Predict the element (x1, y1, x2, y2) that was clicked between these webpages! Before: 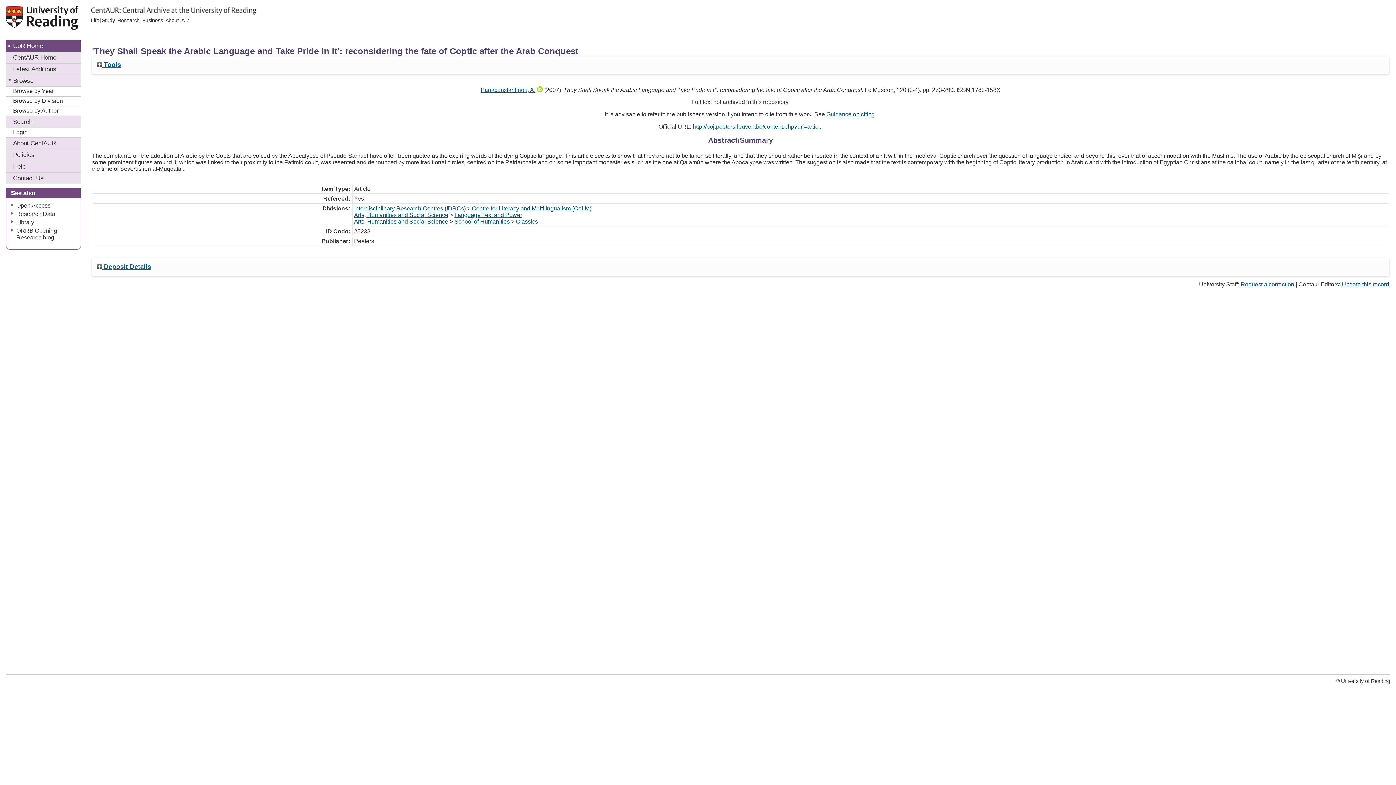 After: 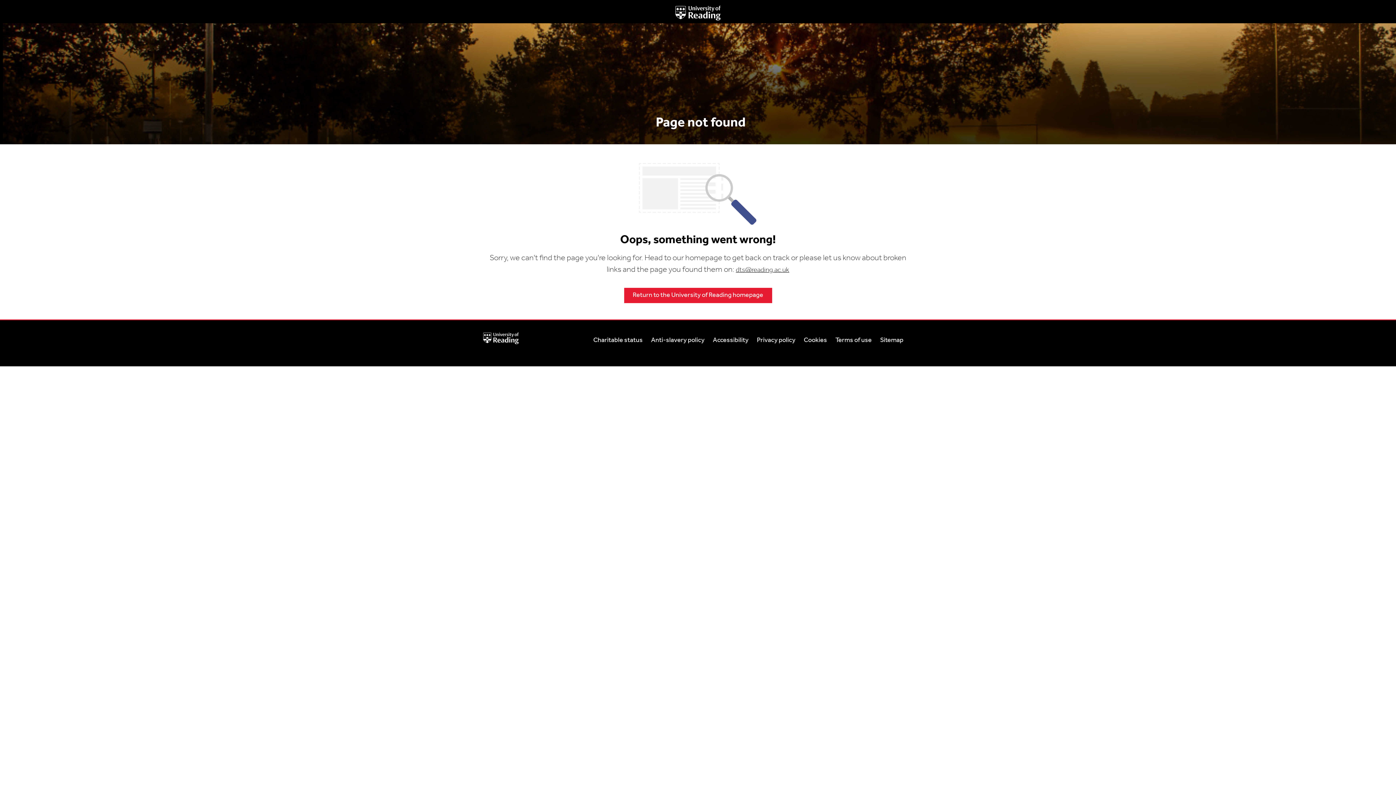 Action: bbox: (141, 17, 164, 23) label: Business